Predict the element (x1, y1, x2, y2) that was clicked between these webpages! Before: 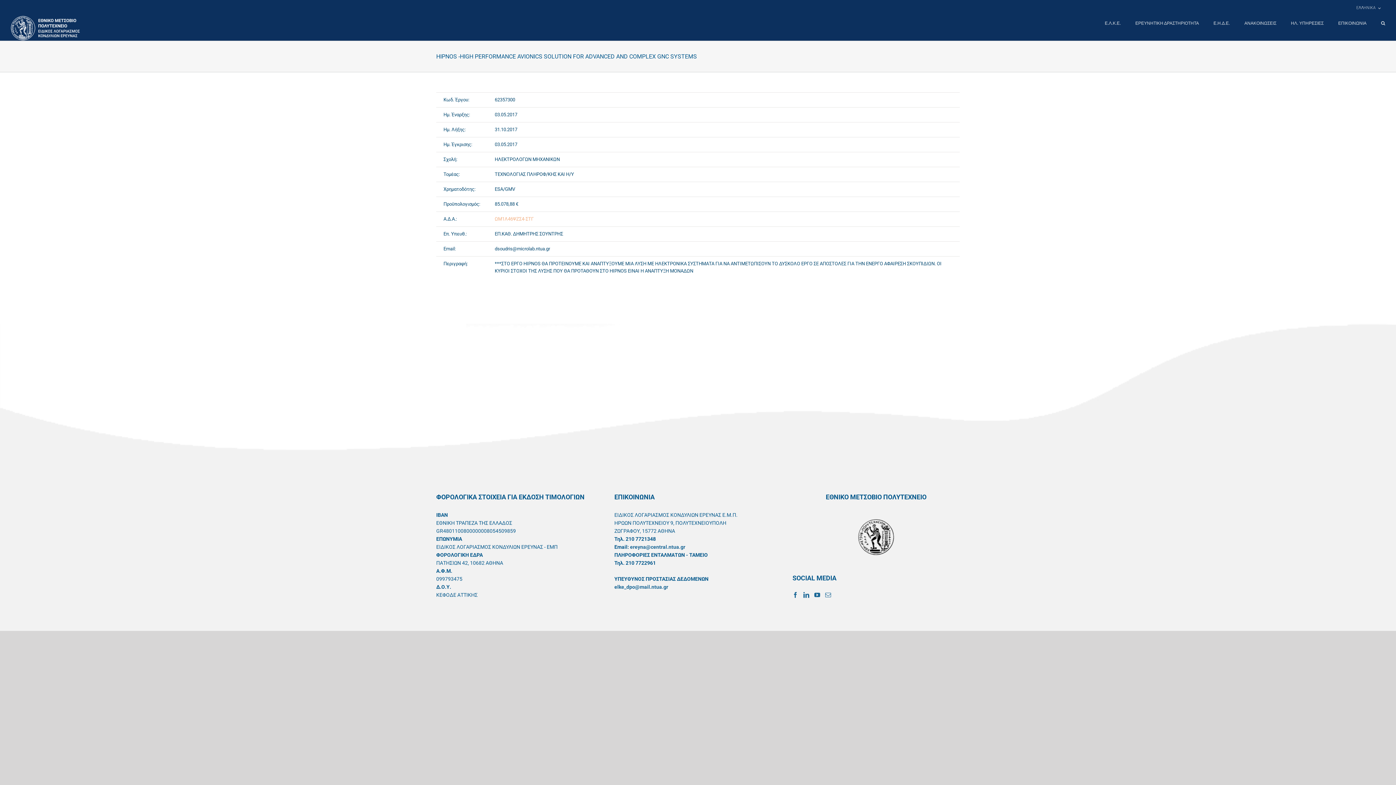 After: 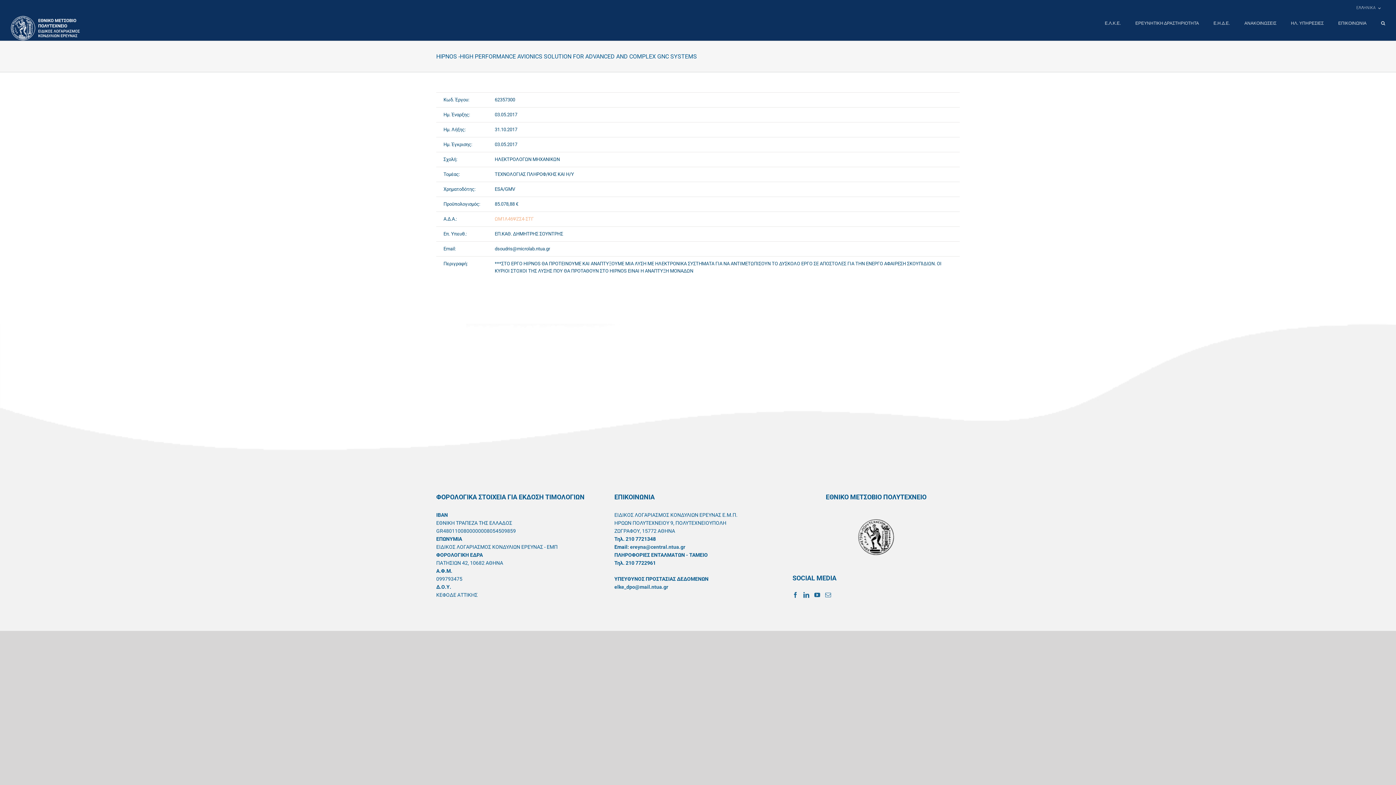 Action: bbox: (614, 584, 668, 590) label: elke_dpo@mail.ntua.gr